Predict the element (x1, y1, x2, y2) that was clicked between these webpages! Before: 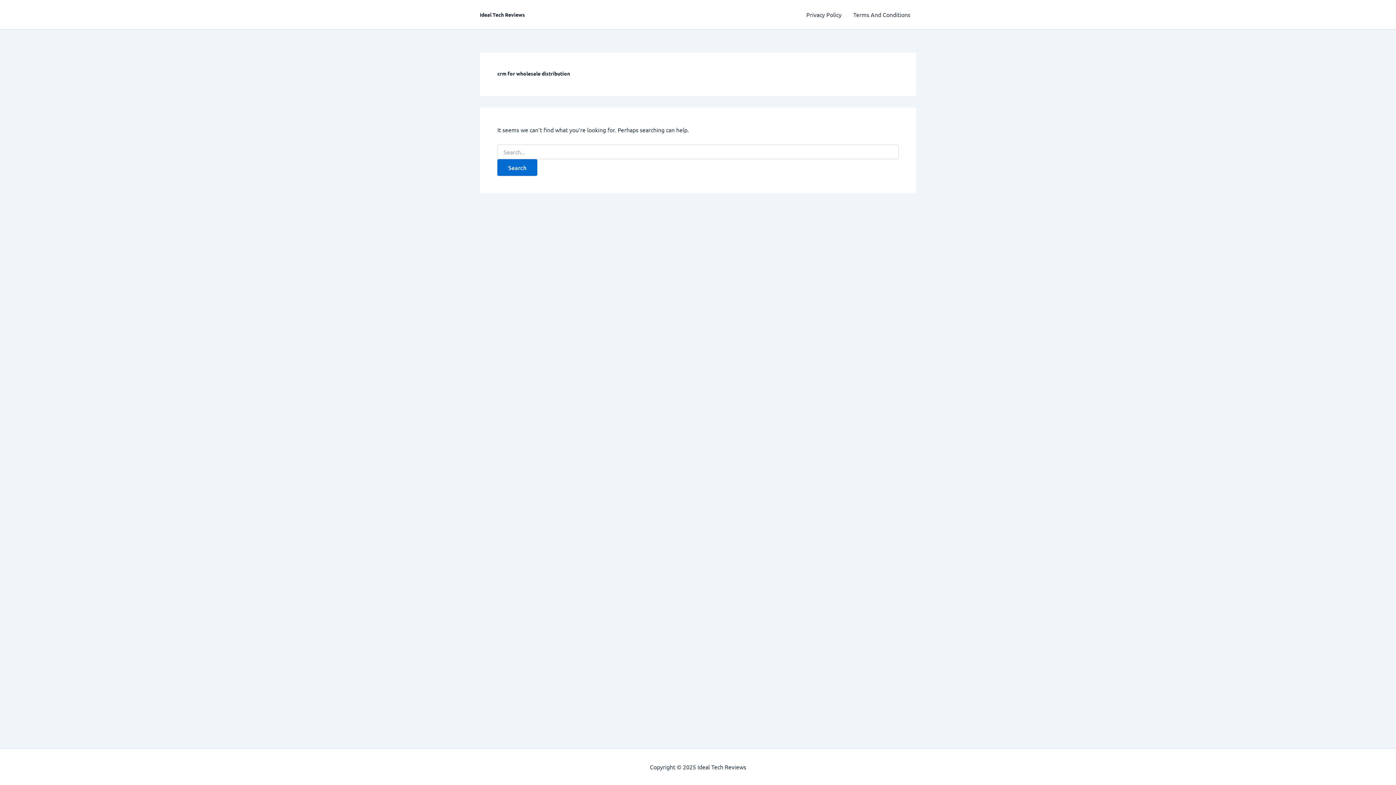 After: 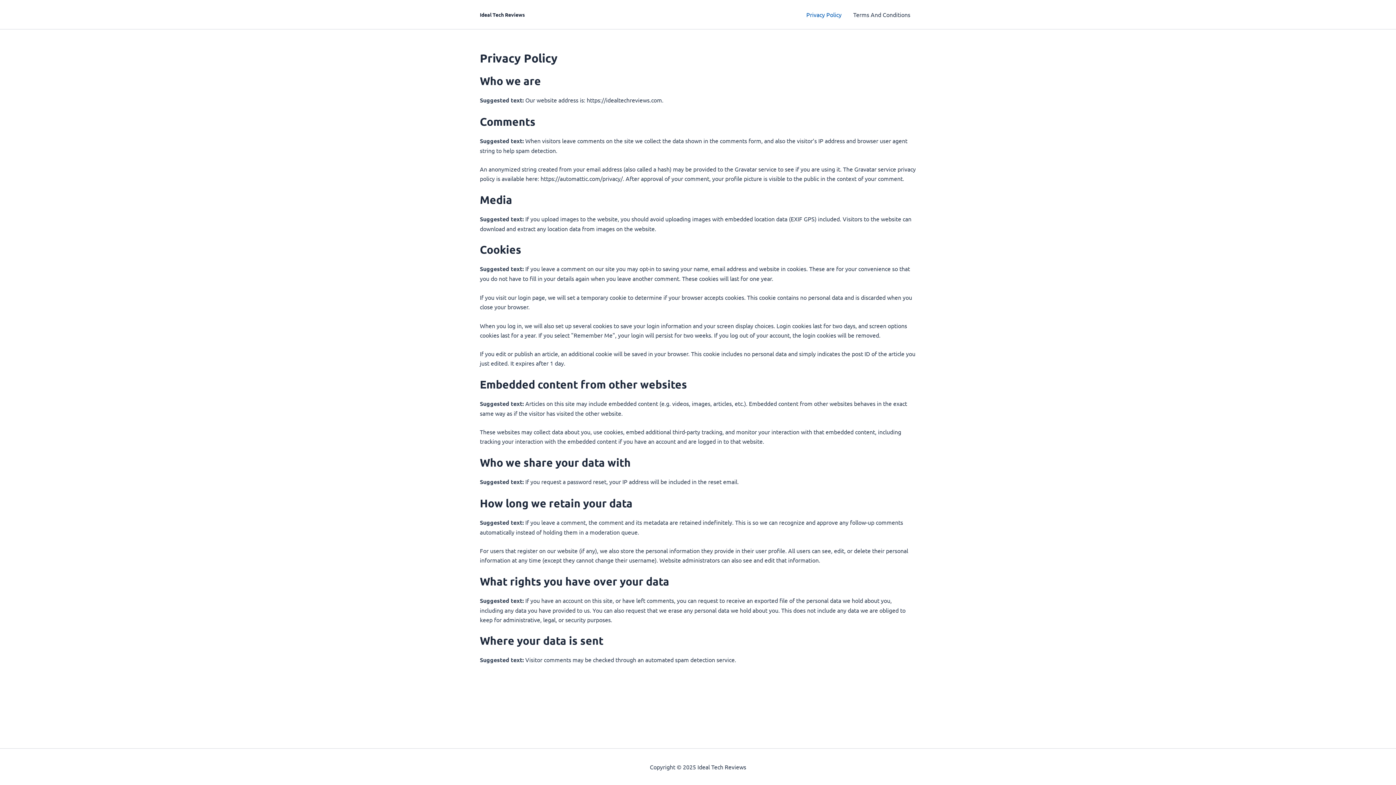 Action: label: Privacy Policy bbox: (800, 0, 847, 29)